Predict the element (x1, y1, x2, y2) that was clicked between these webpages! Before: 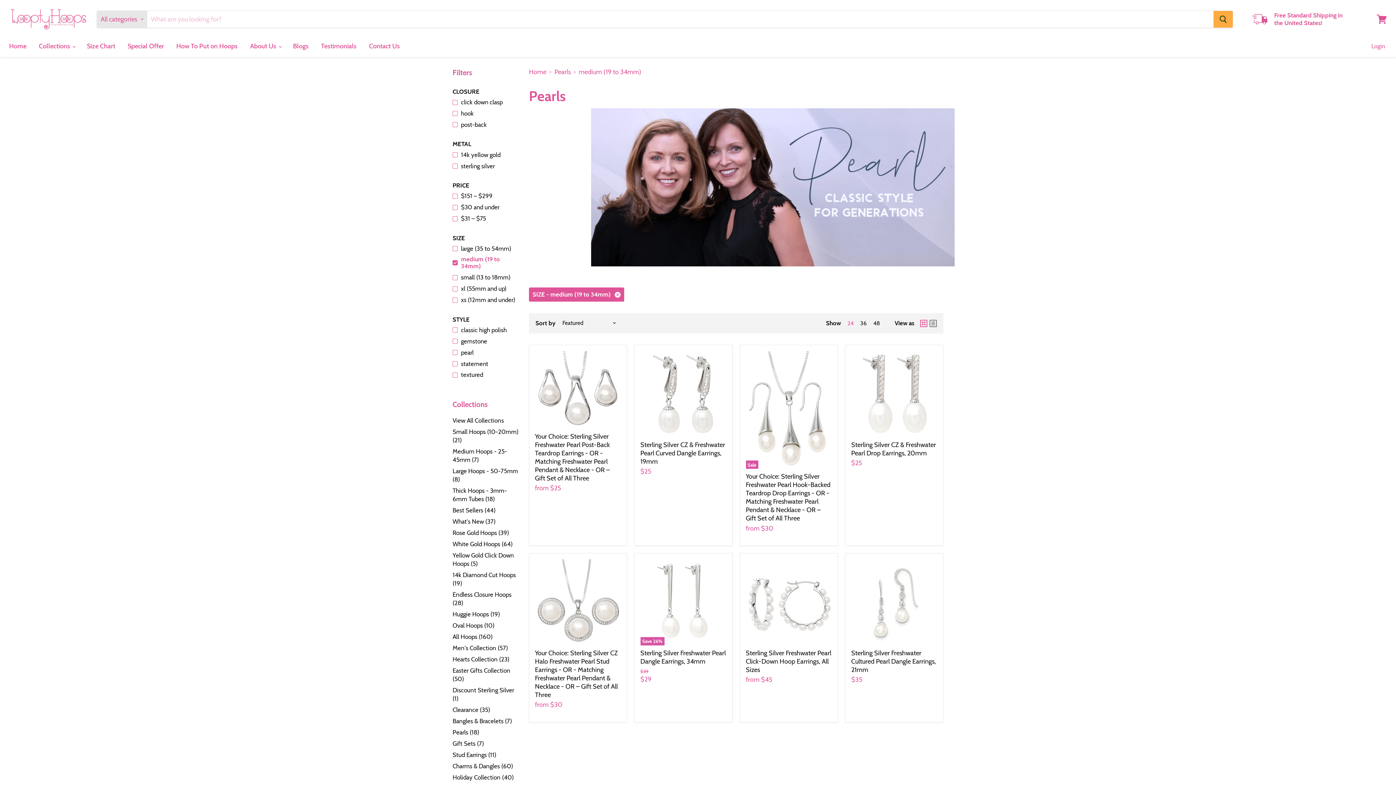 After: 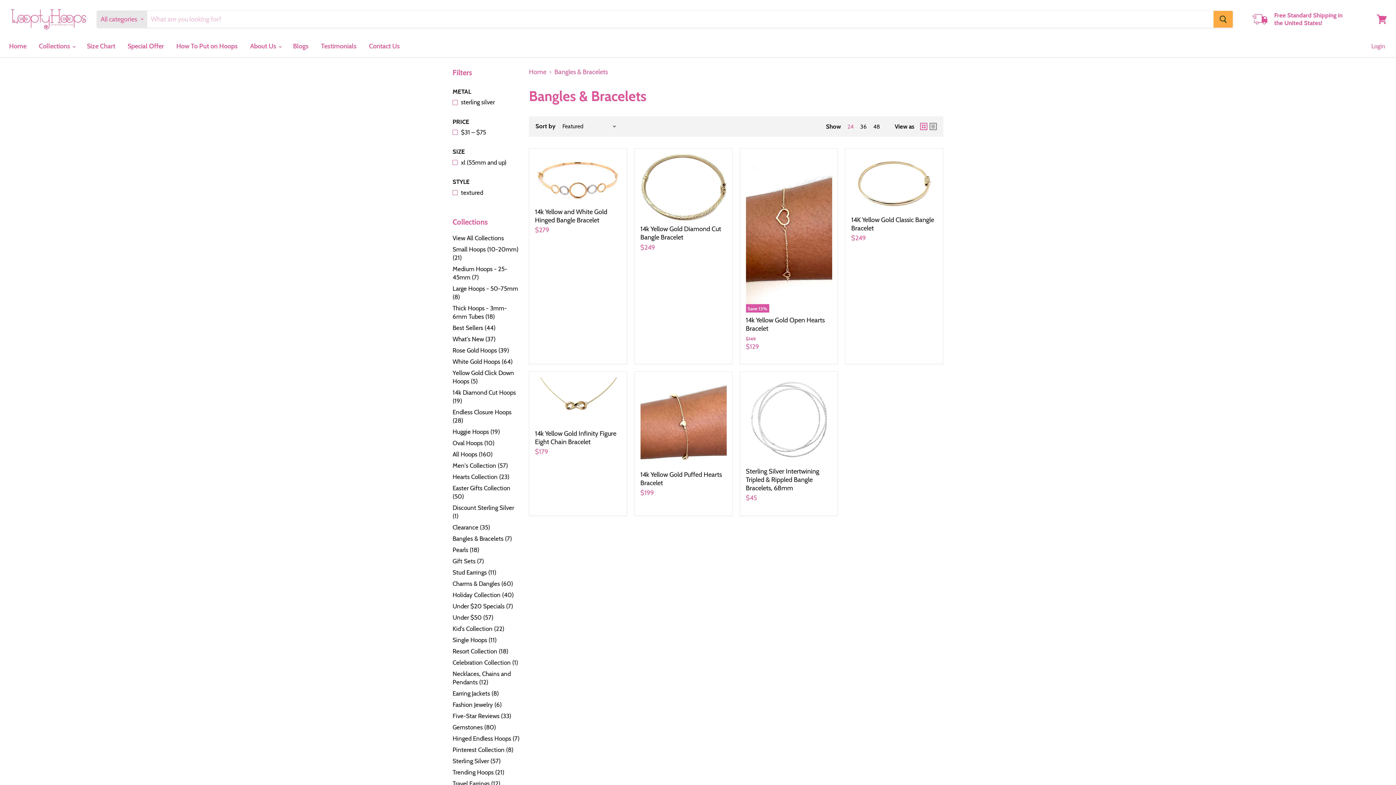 Action: label: Bangles & Bracelets (7) bbox: (452, 717, 512, 725)